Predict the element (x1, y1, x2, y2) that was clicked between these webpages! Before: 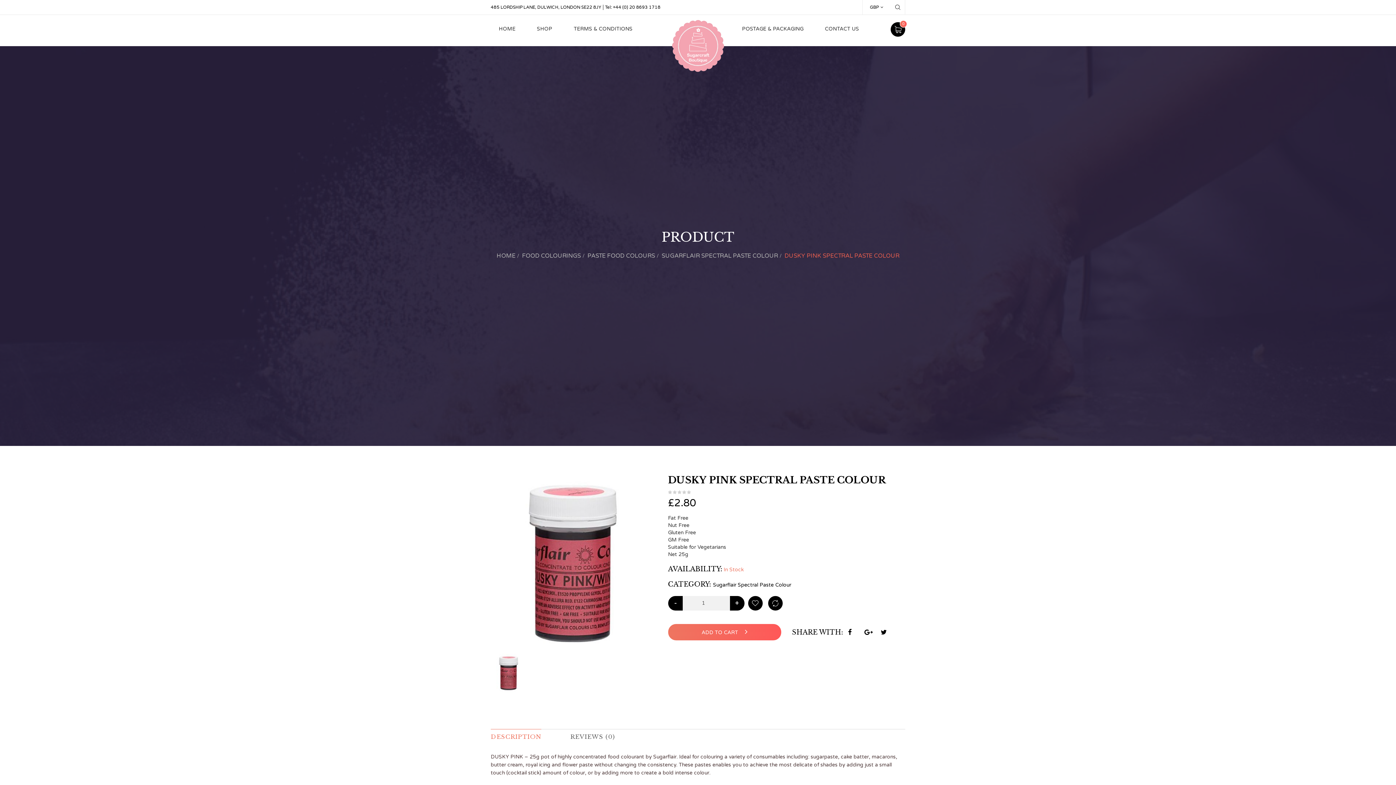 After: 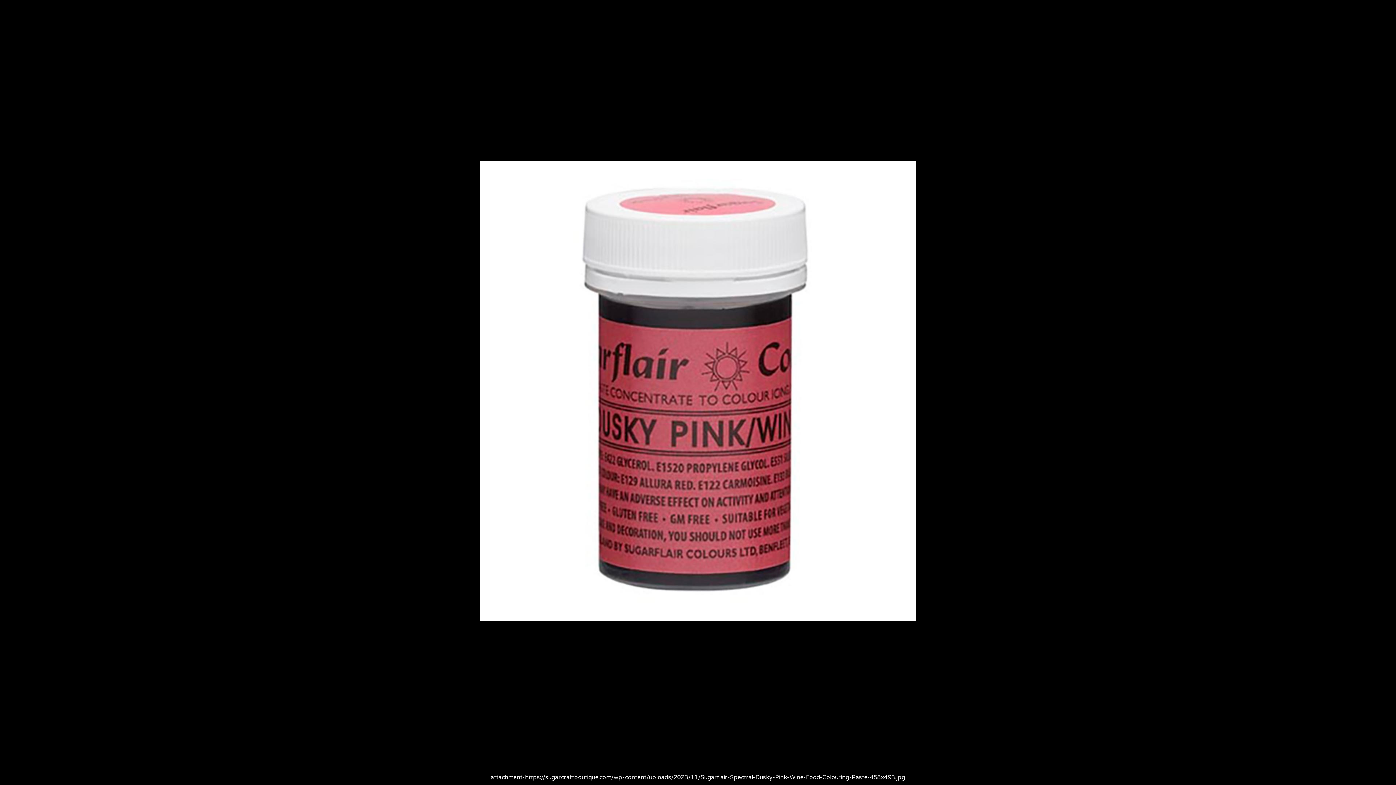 Action: bbox: (490, 475, 657, 654)